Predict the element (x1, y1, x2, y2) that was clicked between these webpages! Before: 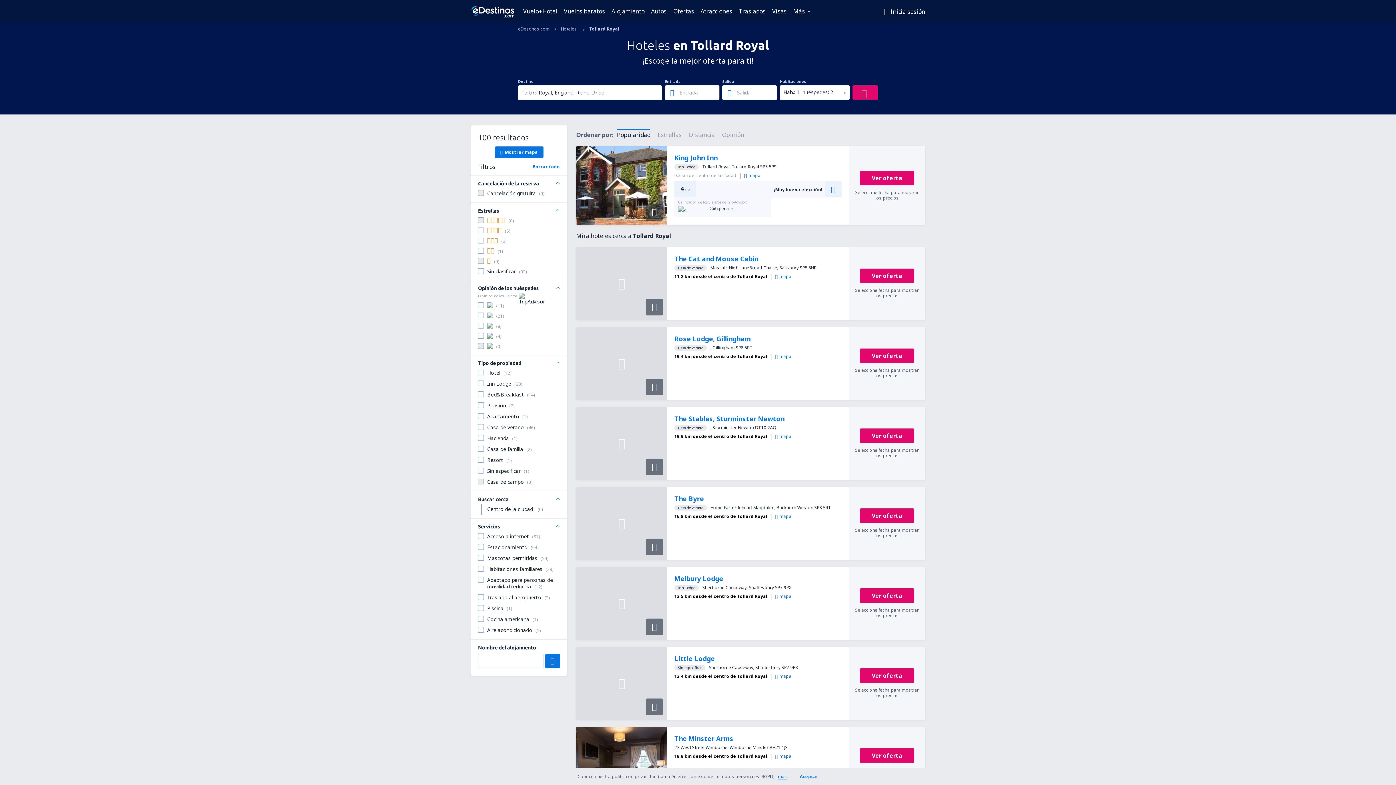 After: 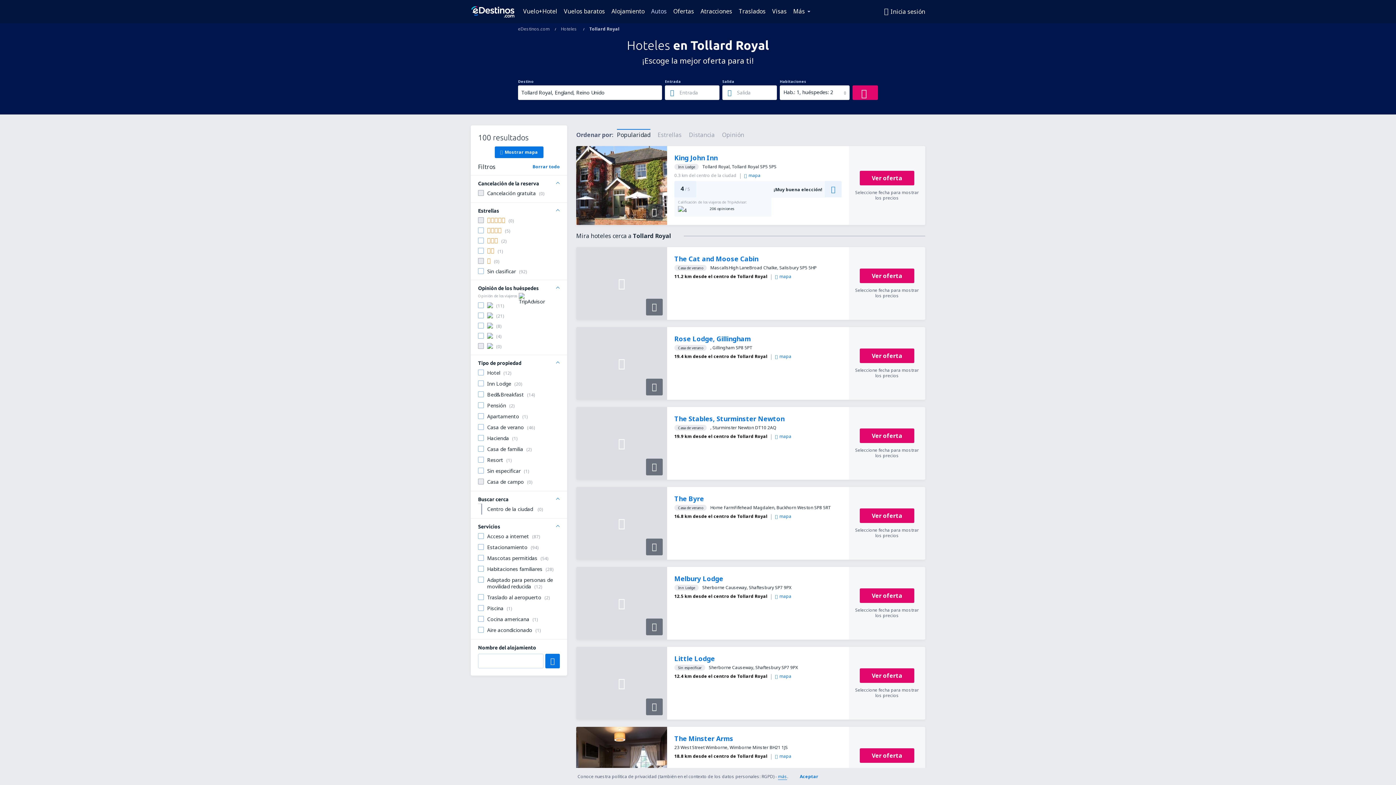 Action: bbox: (648, 5, 669, 16) label: Autos